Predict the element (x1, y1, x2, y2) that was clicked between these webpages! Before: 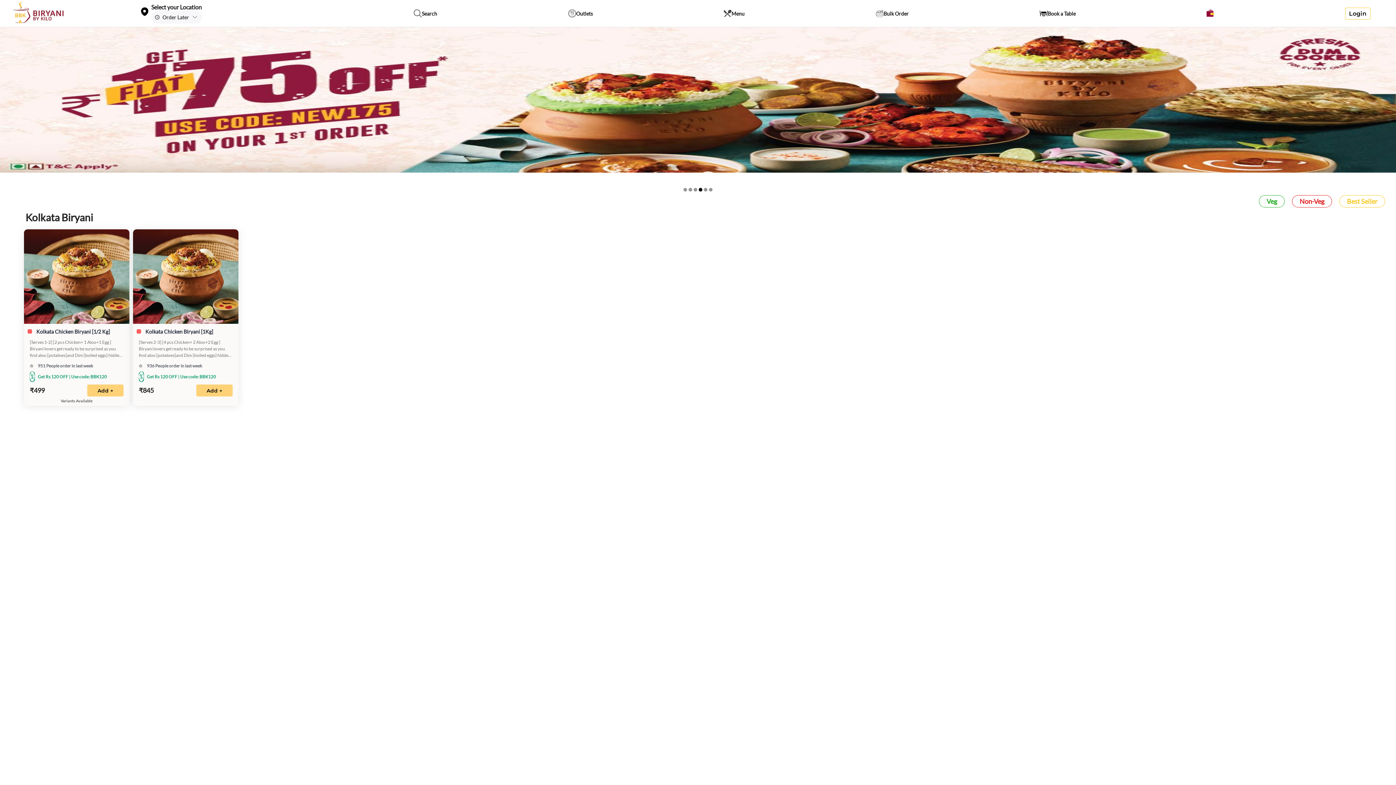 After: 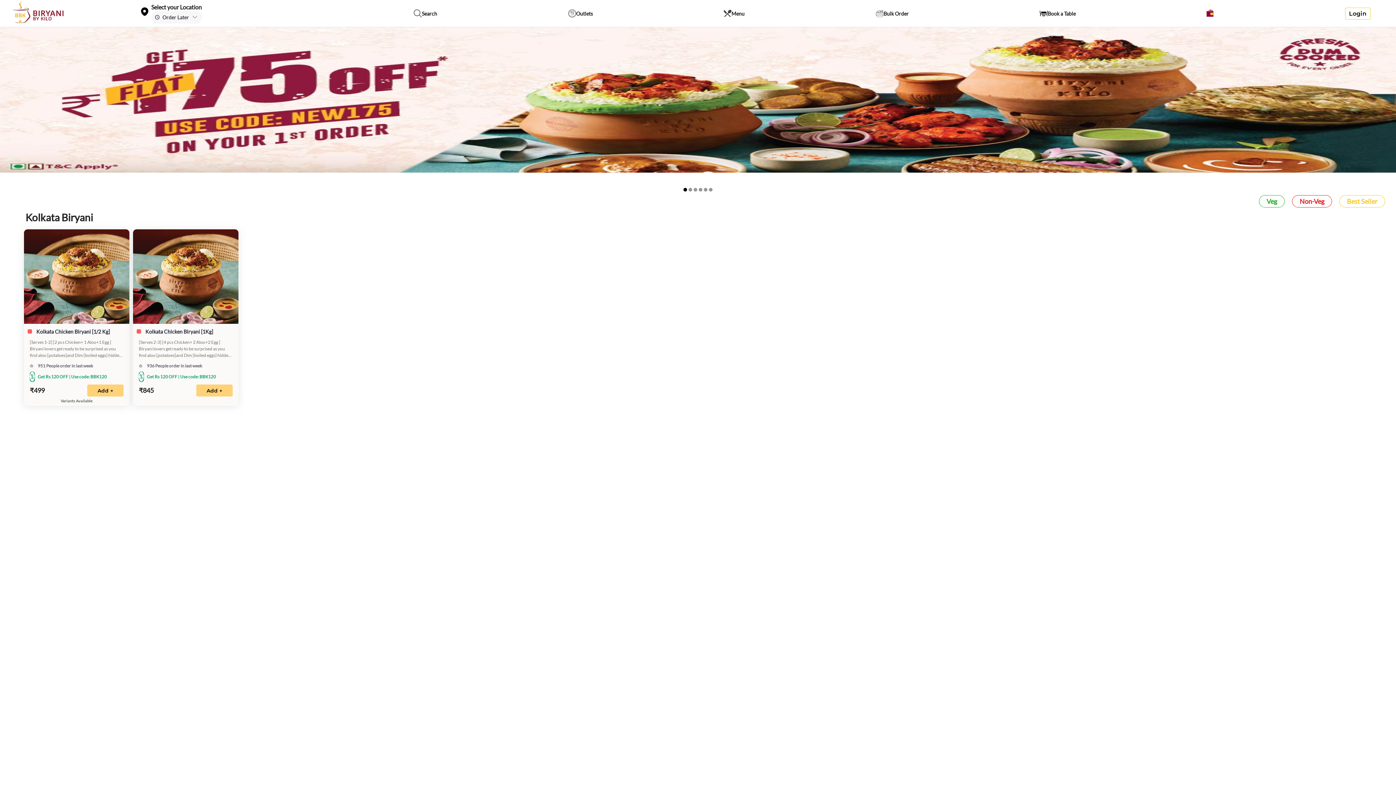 Action: bbox: (698, 188, 702, 191)